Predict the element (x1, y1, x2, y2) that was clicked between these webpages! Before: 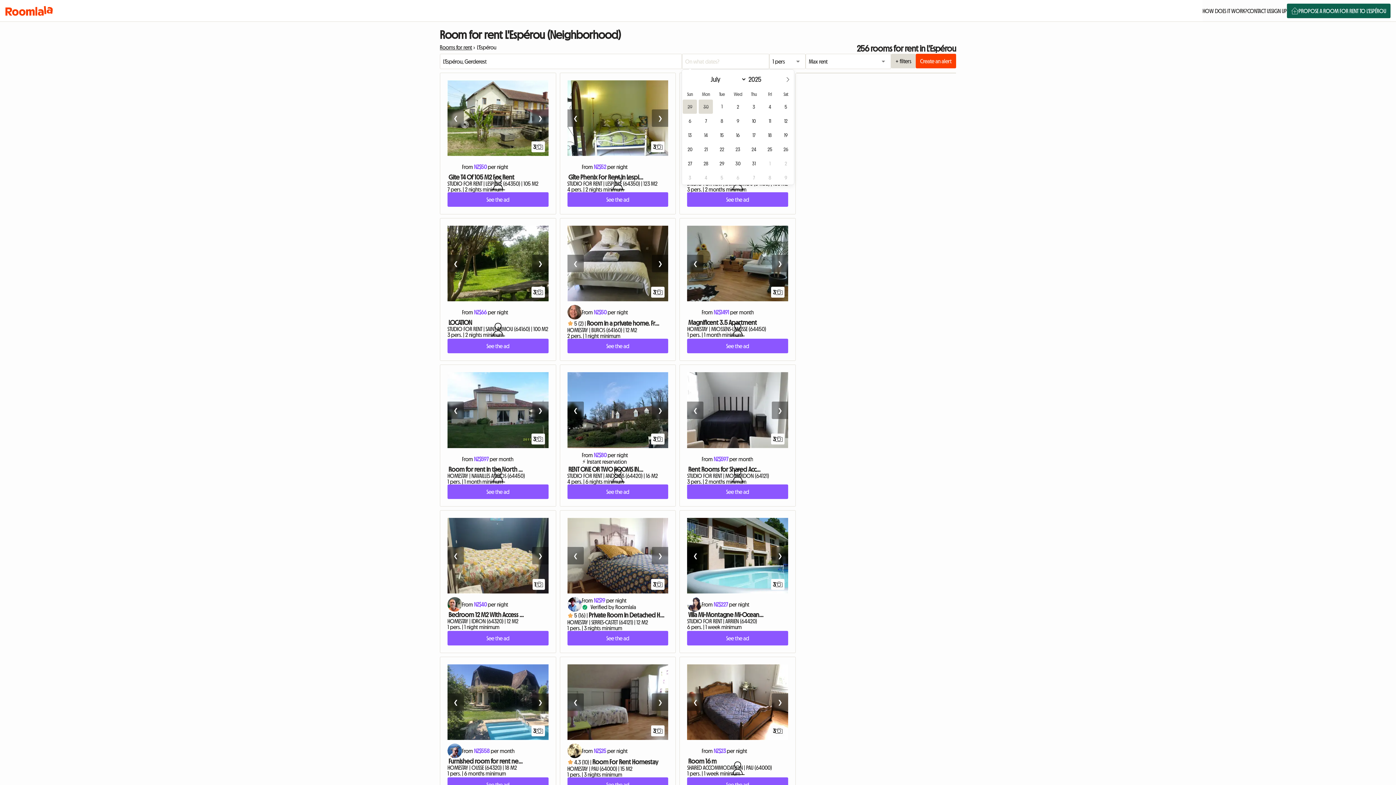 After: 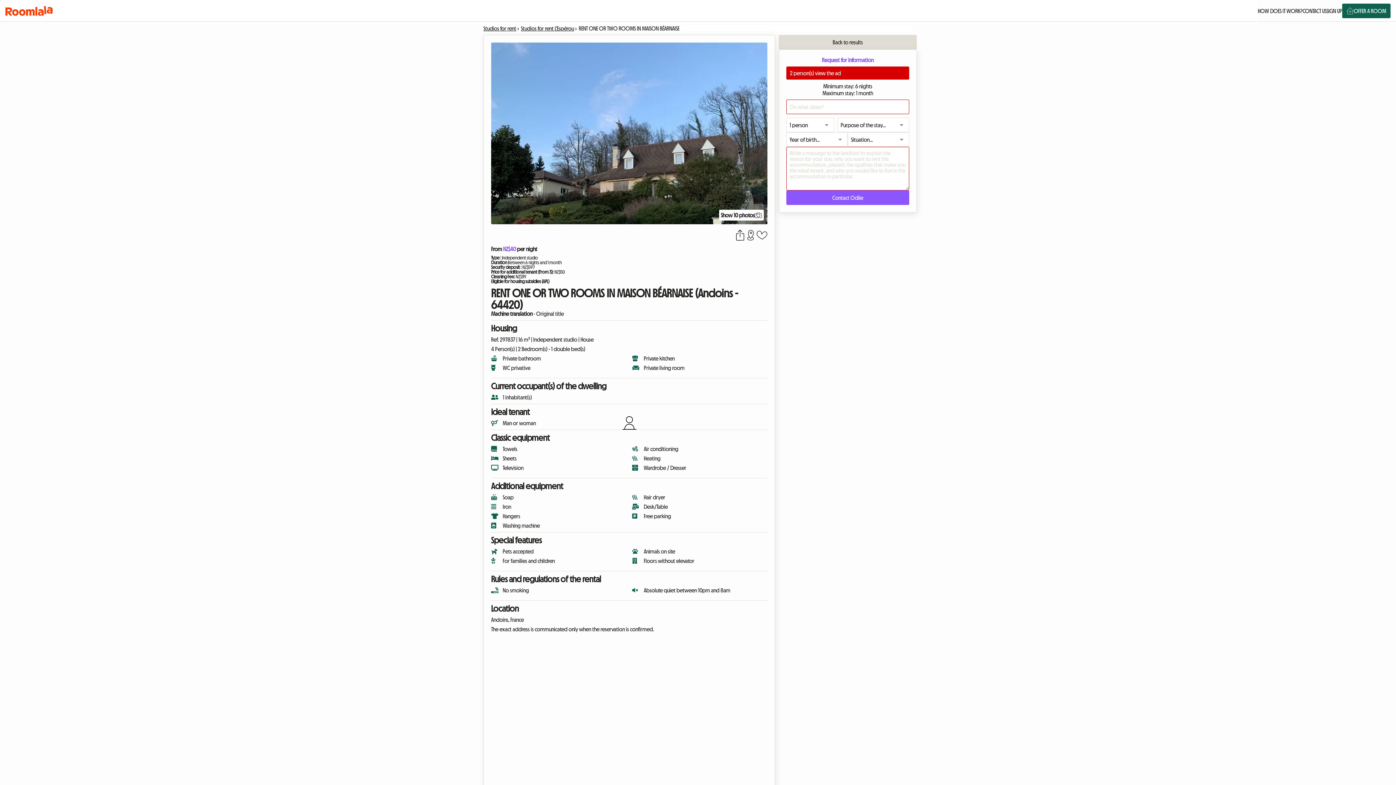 Action: bbox: (567, 484, 668, 499) label: See the ad